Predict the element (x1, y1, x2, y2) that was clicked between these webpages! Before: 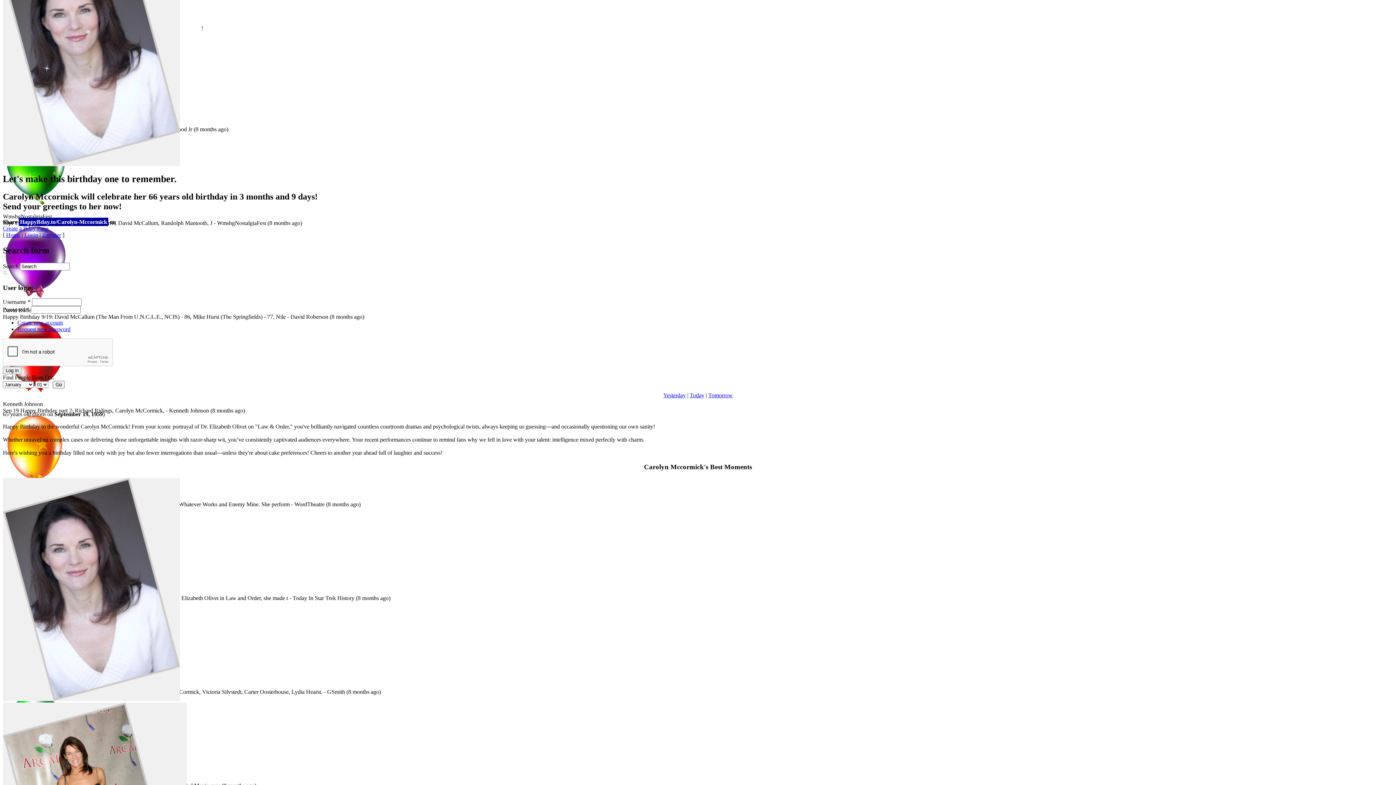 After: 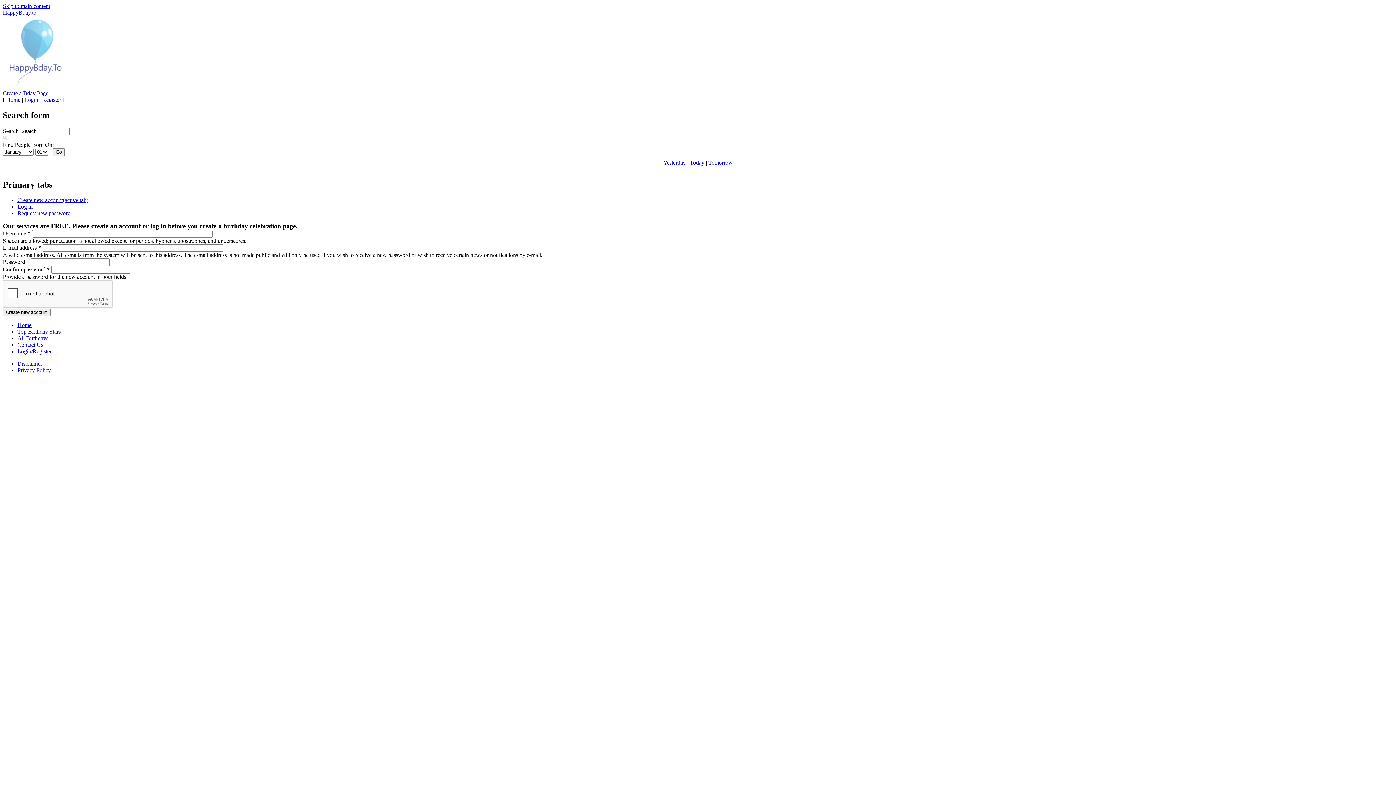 Action: label: Create a Bday Page bbox: (2, 225, 1393, 232)